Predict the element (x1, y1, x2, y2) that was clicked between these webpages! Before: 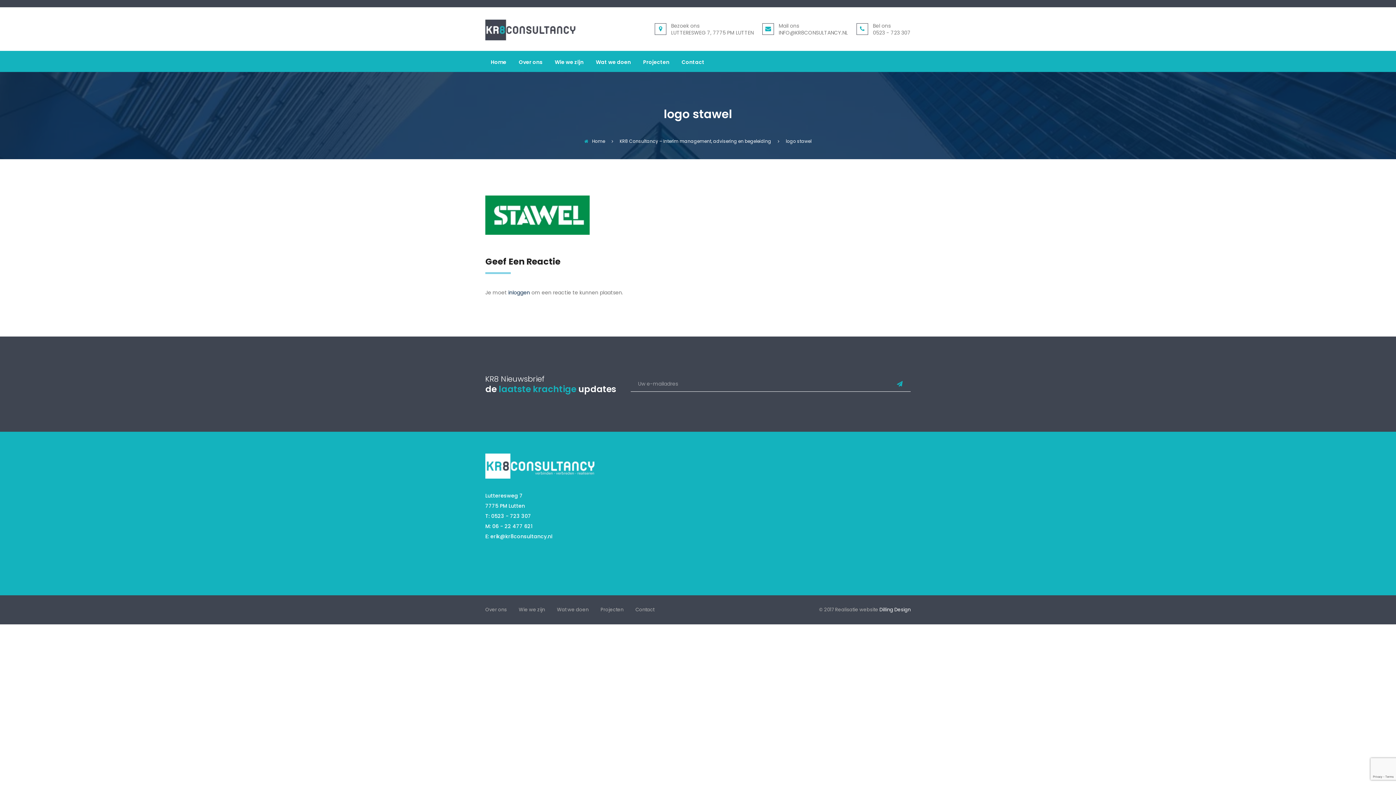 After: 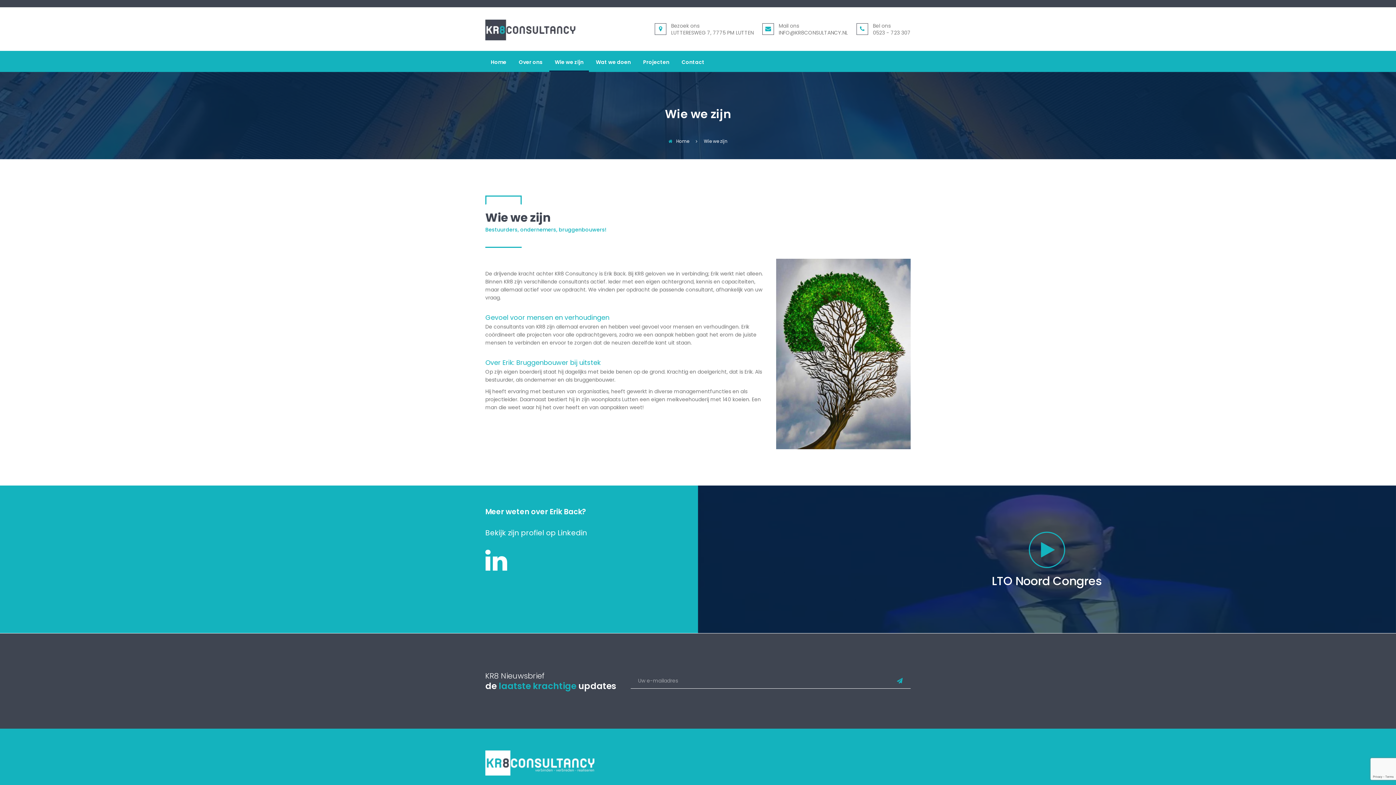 Action: label: Wie we zijn bbox: (554, 59, 583, 72)